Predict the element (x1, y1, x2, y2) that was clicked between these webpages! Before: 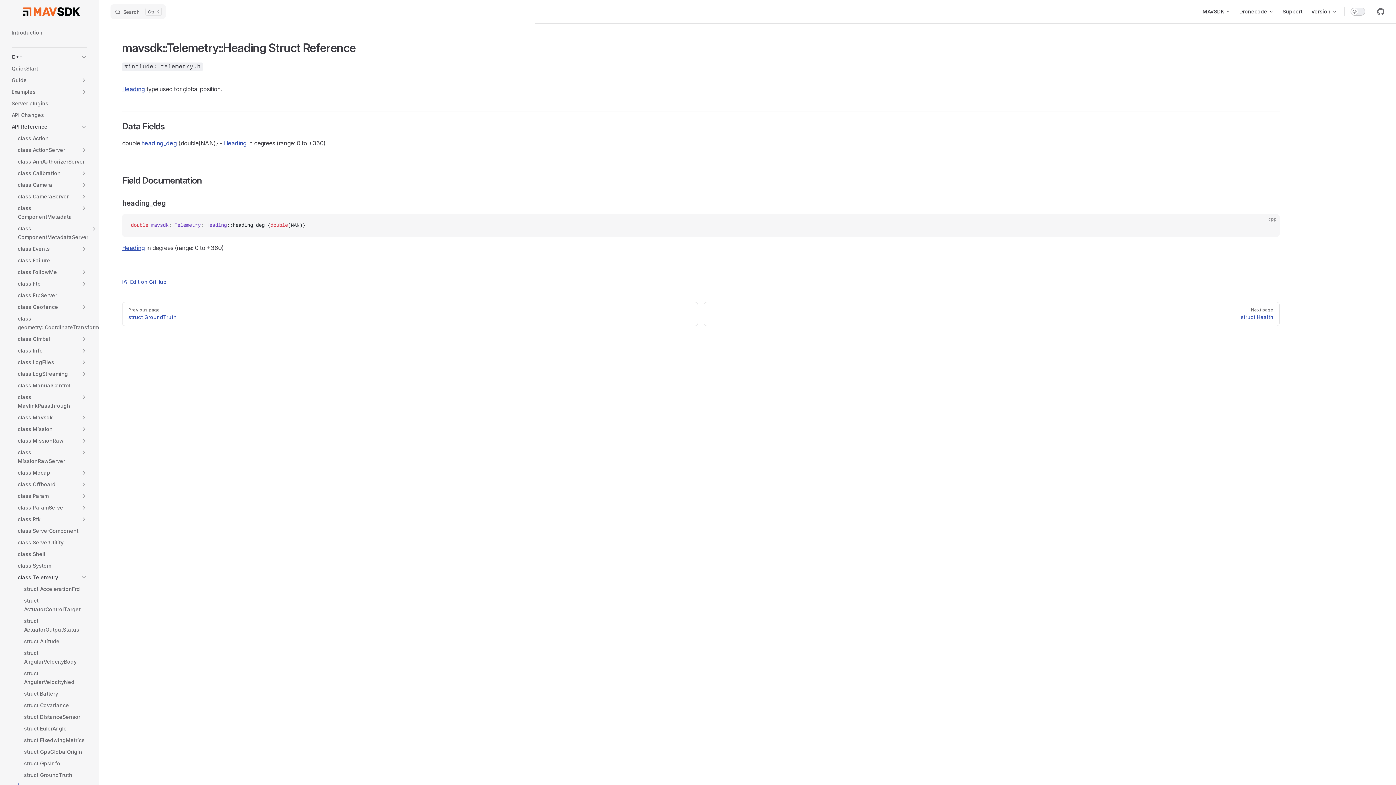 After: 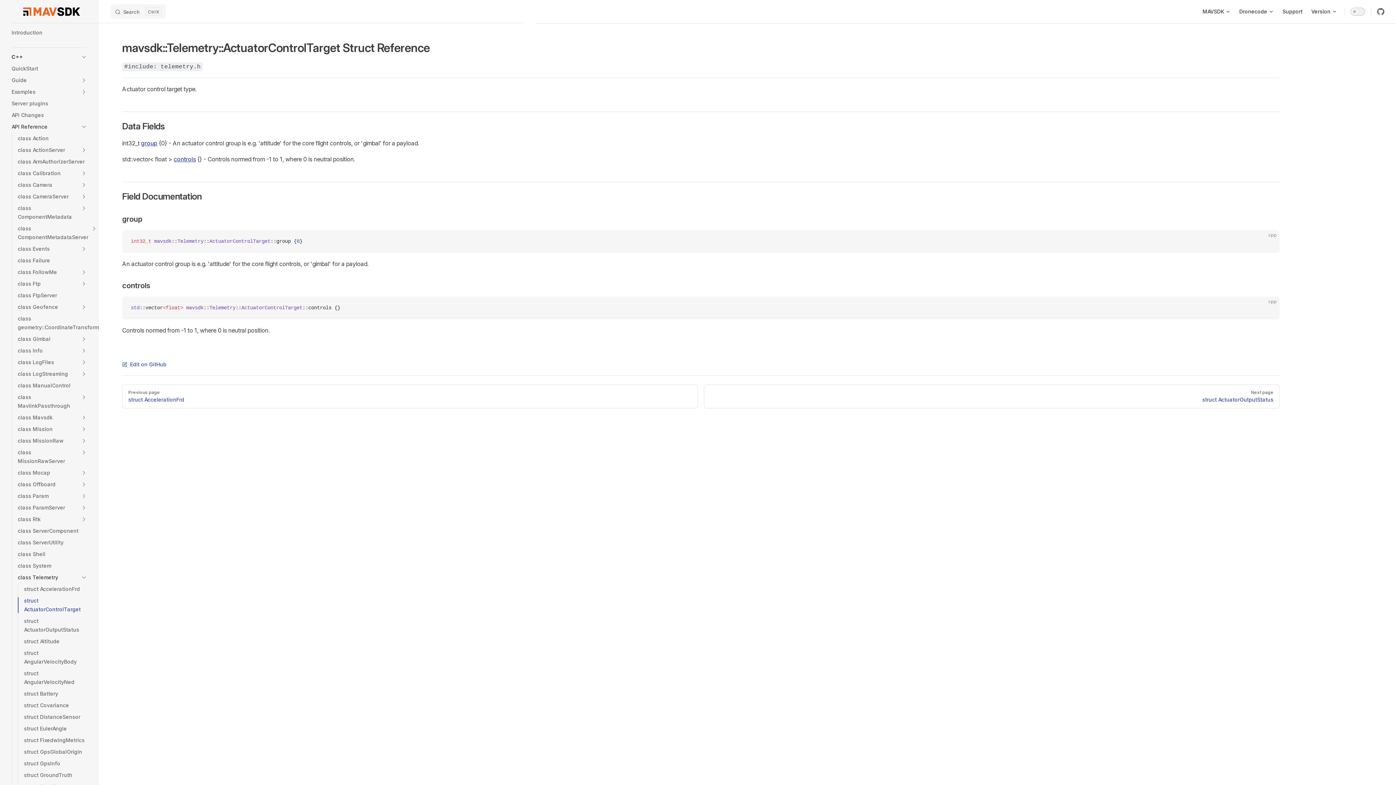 Action: bbox: (24, 595, 87, 615) label: struct ActuatorControlTarget